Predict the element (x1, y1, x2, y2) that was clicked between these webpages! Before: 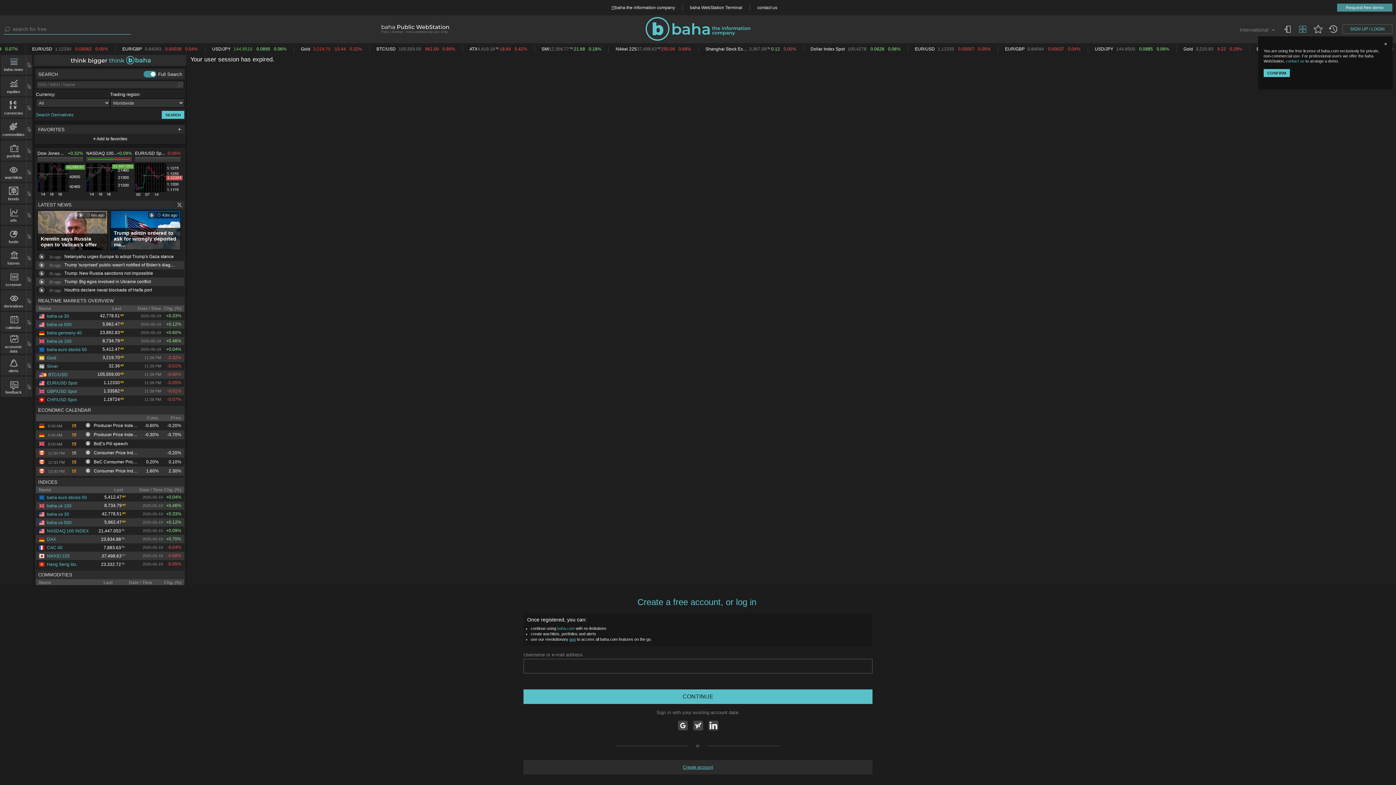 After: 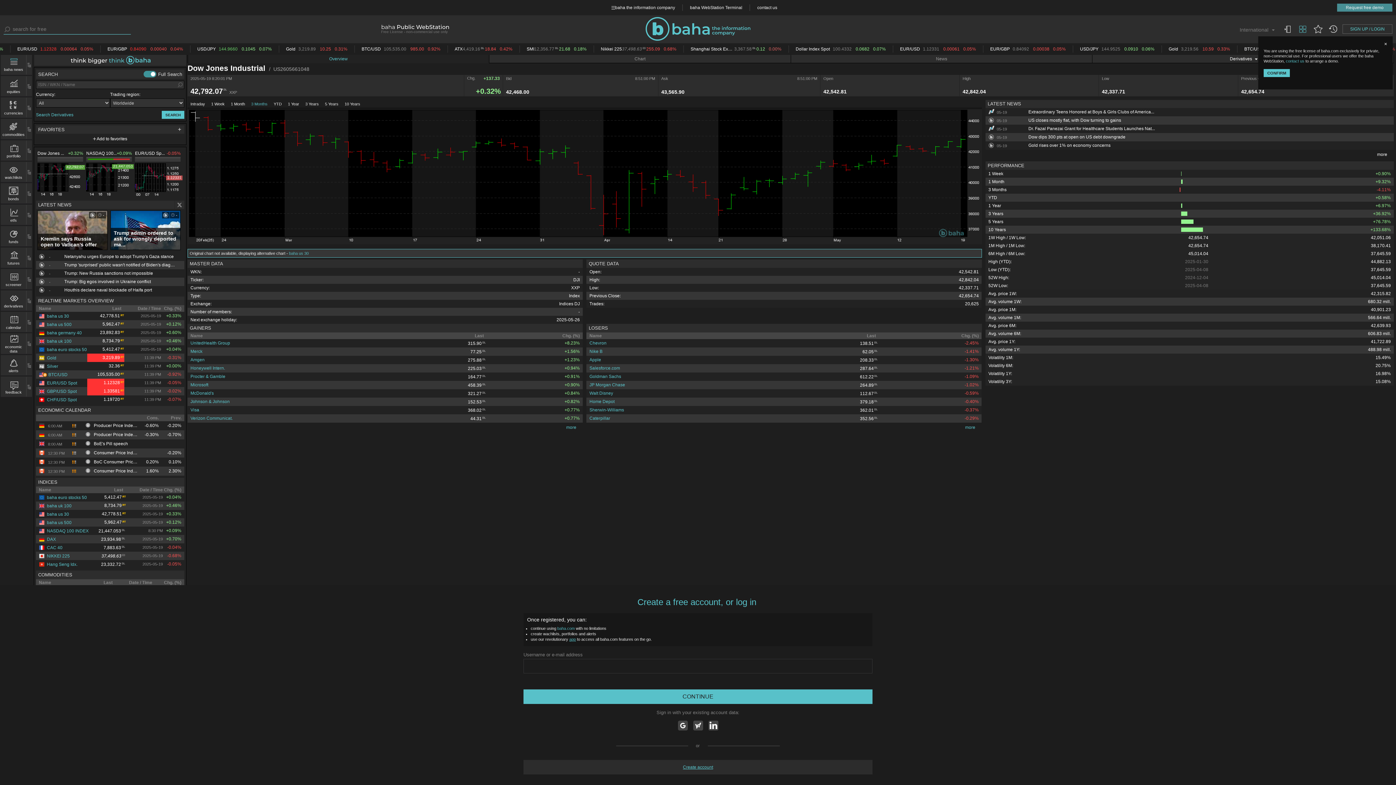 Action: bbox: (37, 150, 64, 156) label: Dow Jones ...